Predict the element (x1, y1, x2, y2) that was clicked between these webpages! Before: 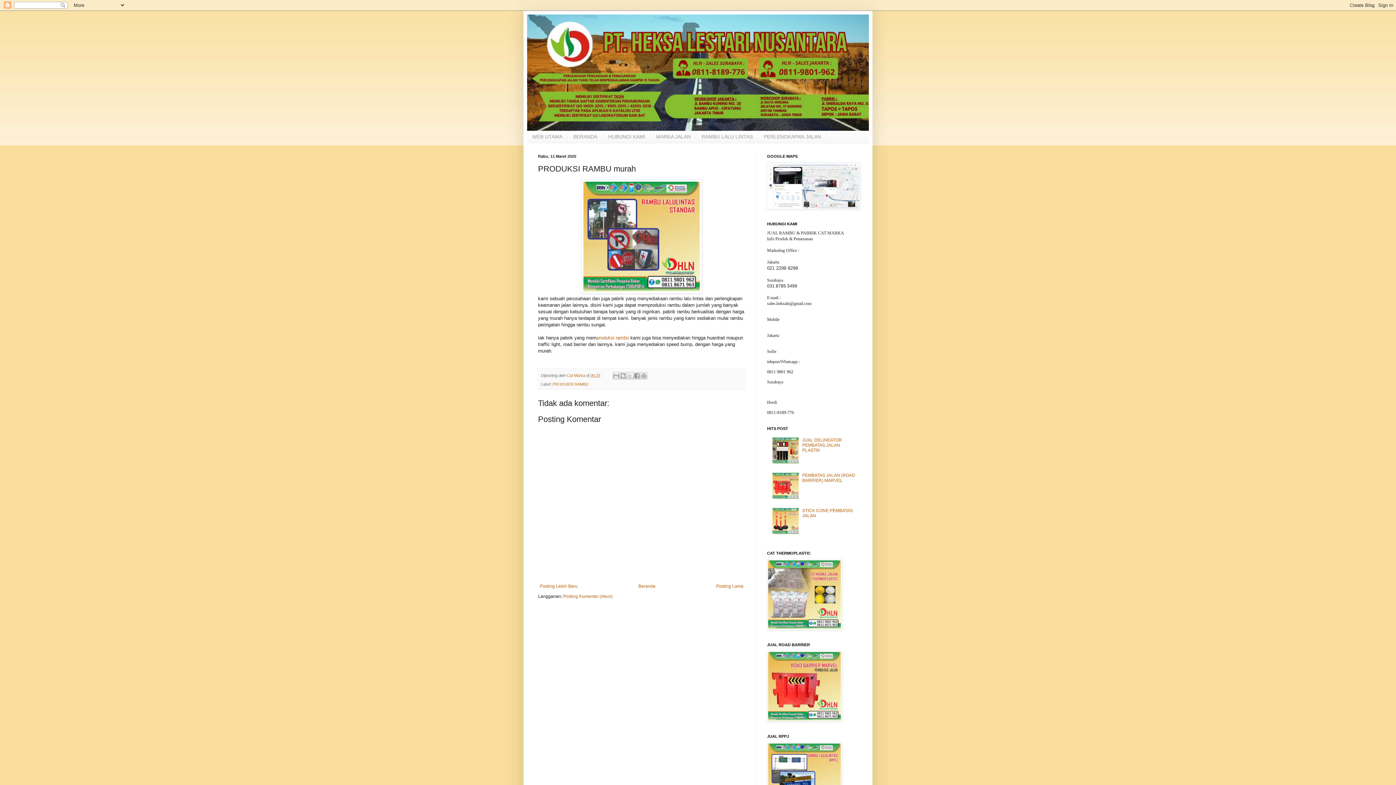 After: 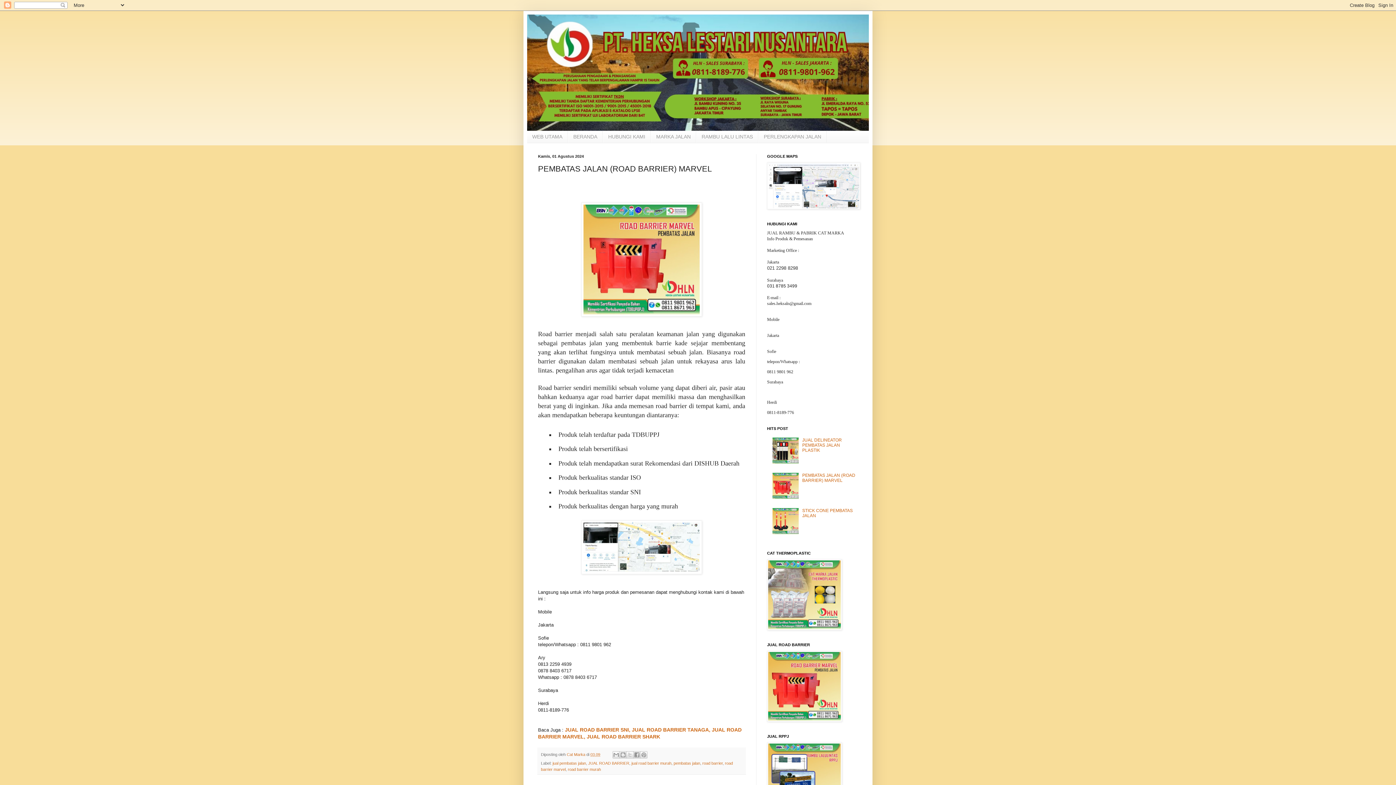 Action: bbox: (802, 473, 855, 483) label: PEMBATAS JALAN (ROAD BARRIER) MARVEL